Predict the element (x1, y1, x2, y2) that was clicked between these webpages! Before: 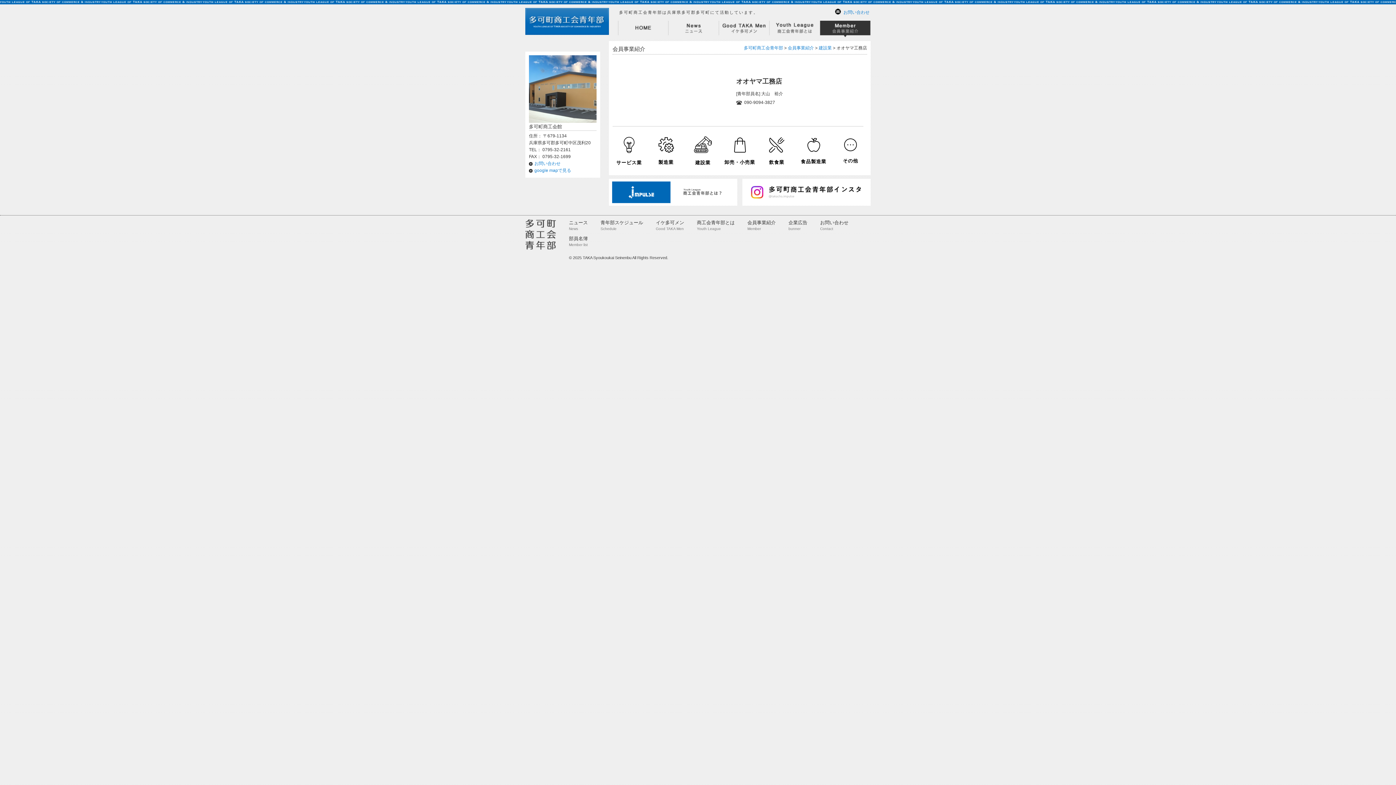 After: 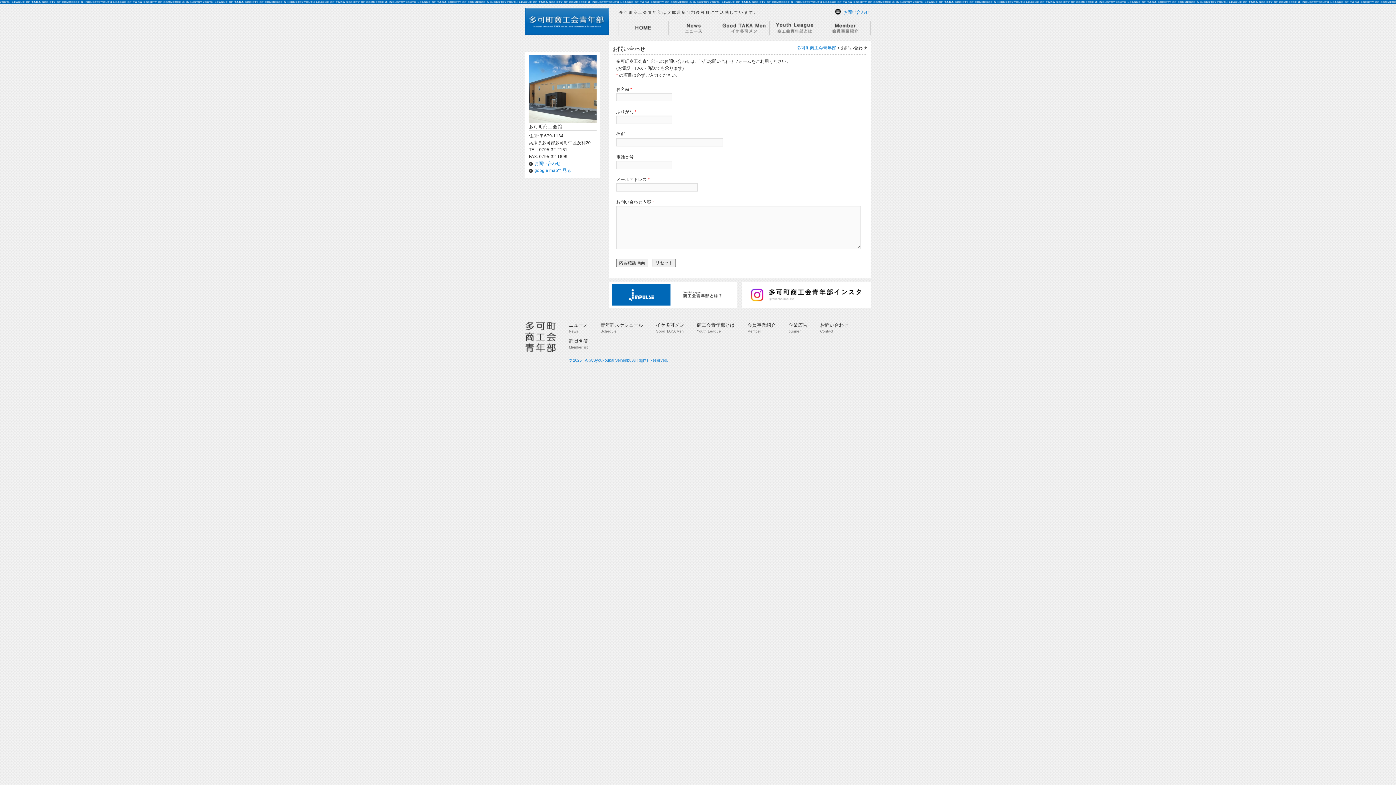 Action: label: お問い合わせ bbox: (843, 9, 869, 14)